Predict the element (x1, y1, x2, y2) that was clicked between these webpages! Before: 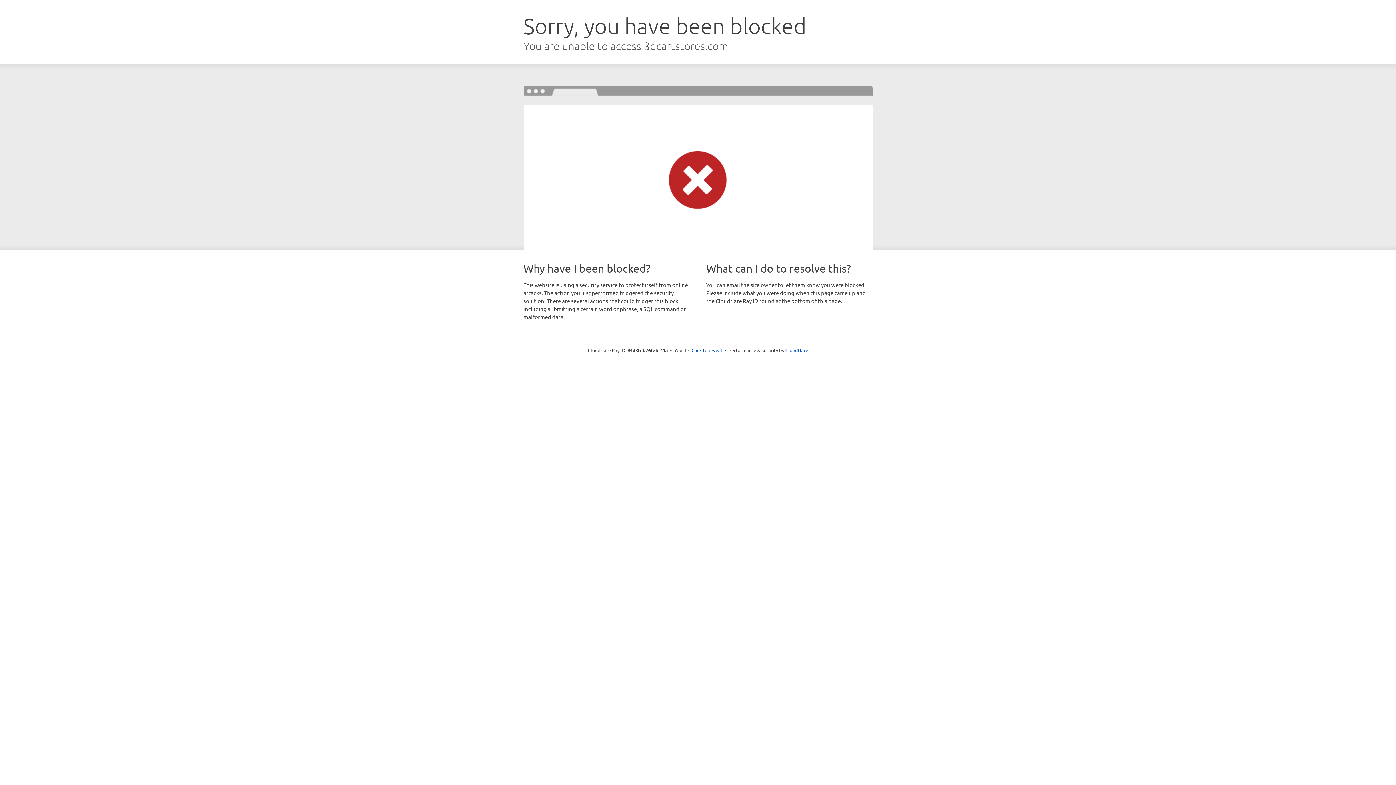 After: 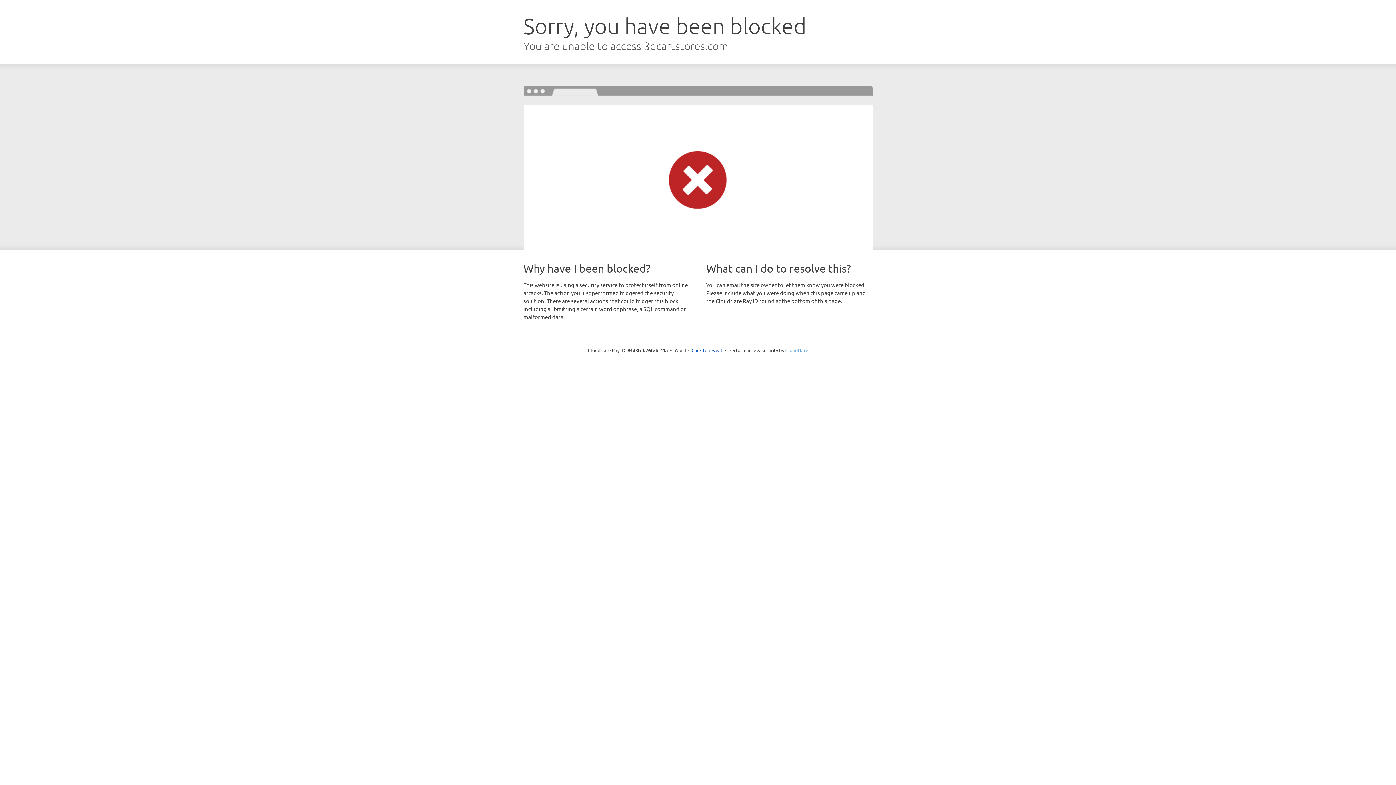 Action: bbox: (785, 347, 808, 353) label: Cloudflare